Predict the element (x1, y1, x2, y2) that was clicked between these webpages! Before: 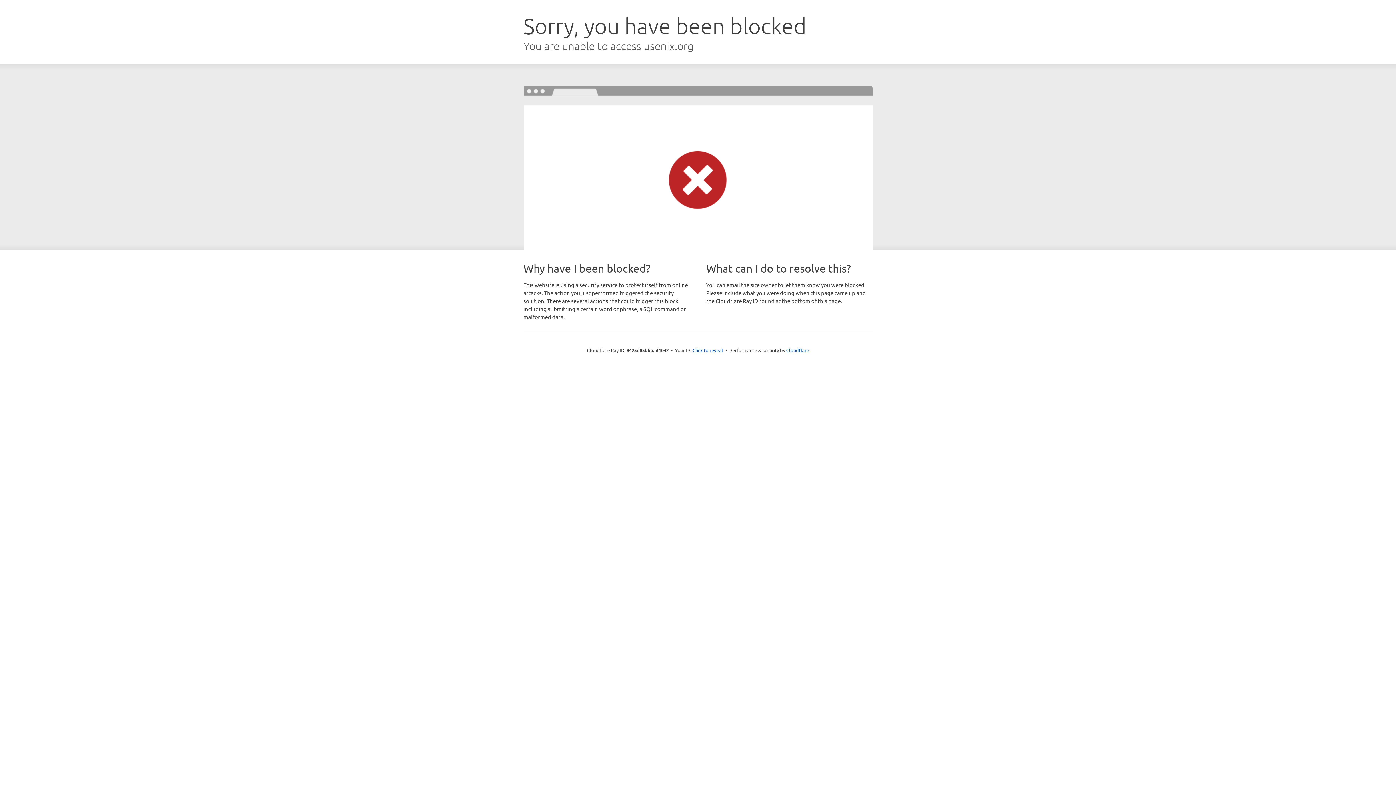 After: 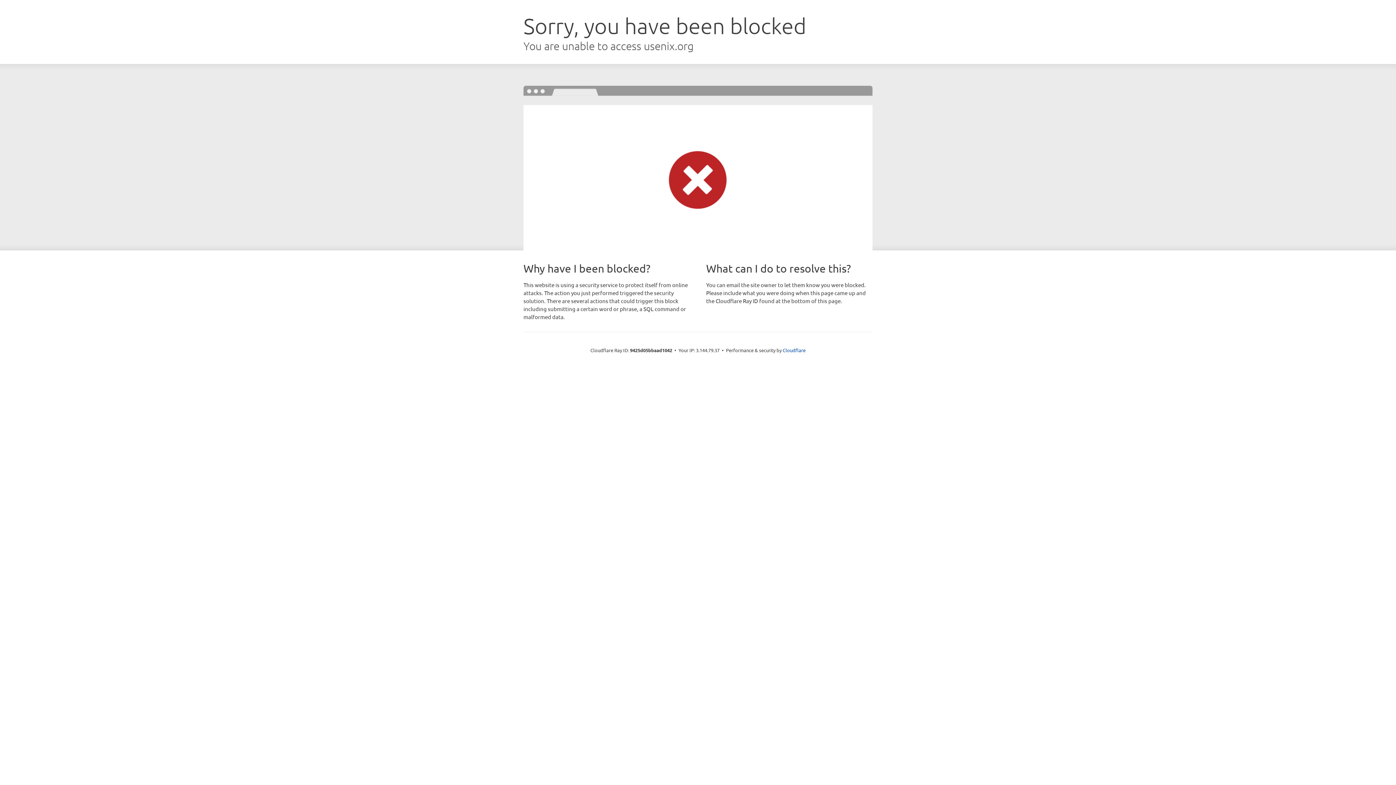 Action: label: Click to reveal bbox: (692, 346, 723, 353)